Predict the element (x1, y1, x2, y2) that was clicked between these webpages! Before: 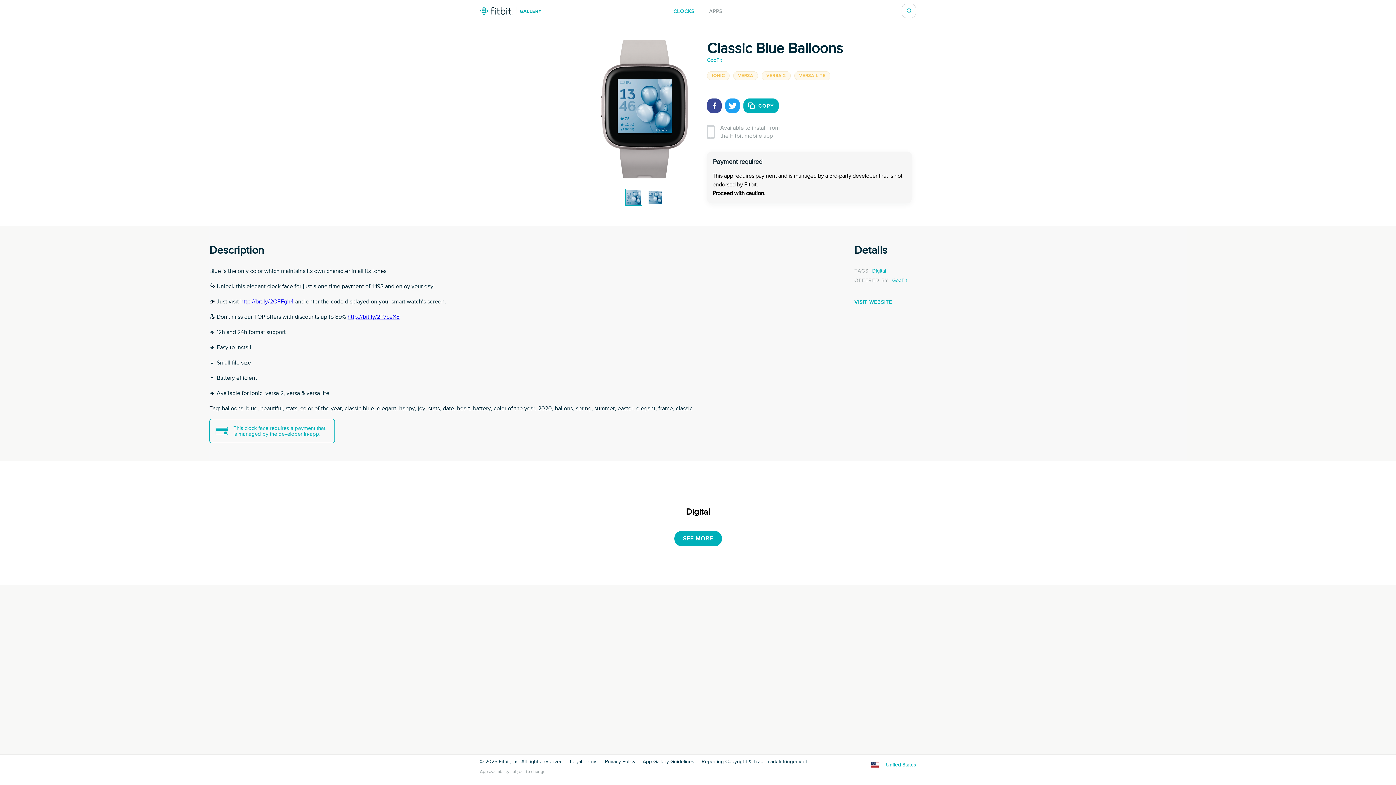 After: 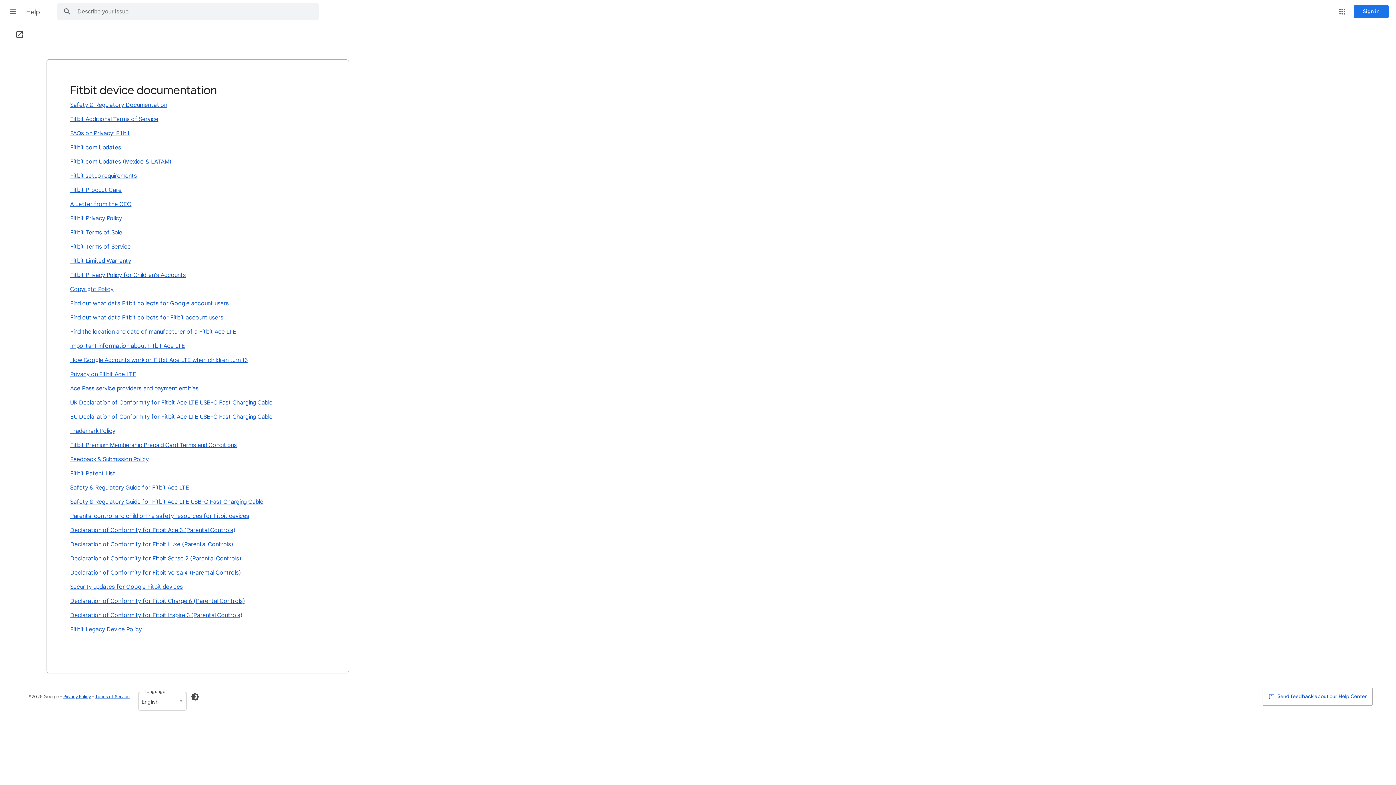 Action: bbox: (570, 759, 597, 764) label: Legal Terms